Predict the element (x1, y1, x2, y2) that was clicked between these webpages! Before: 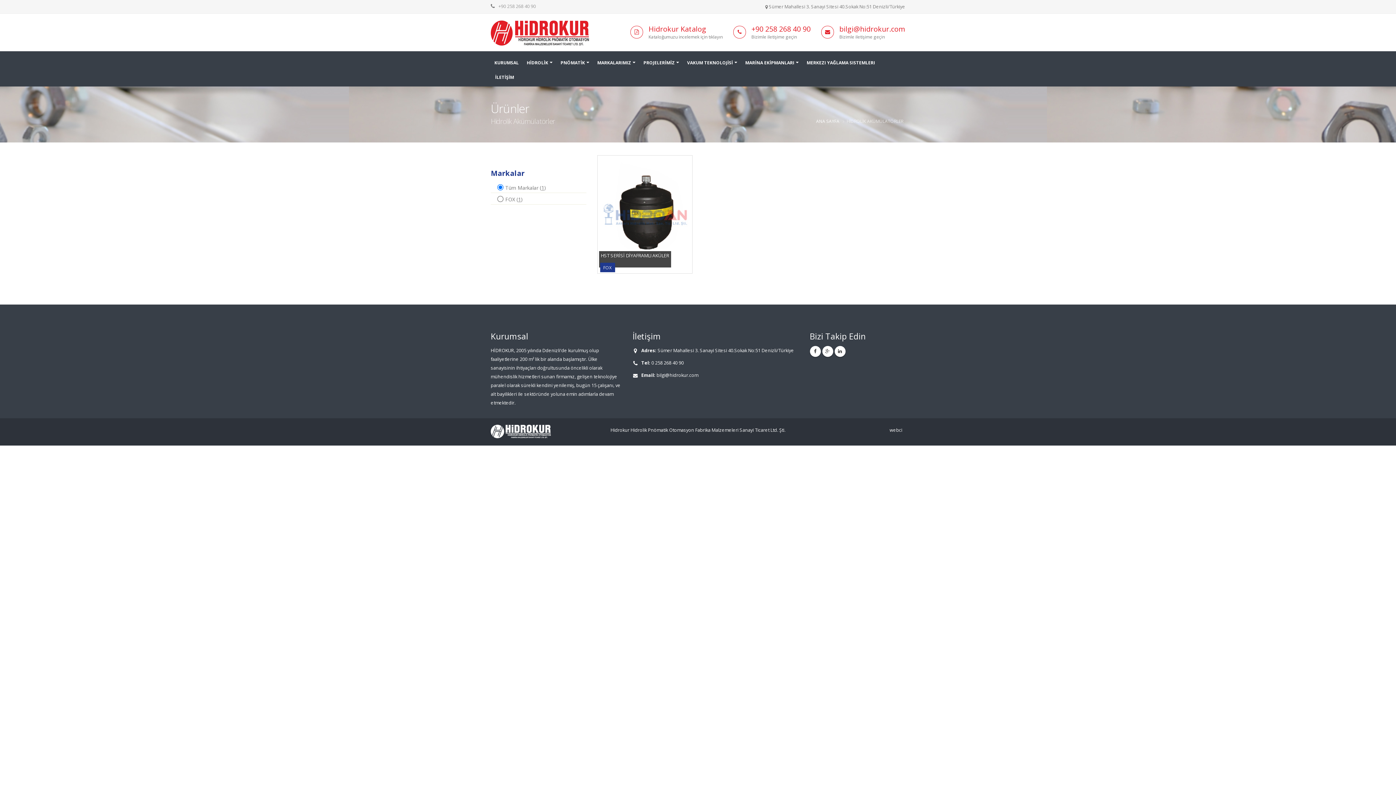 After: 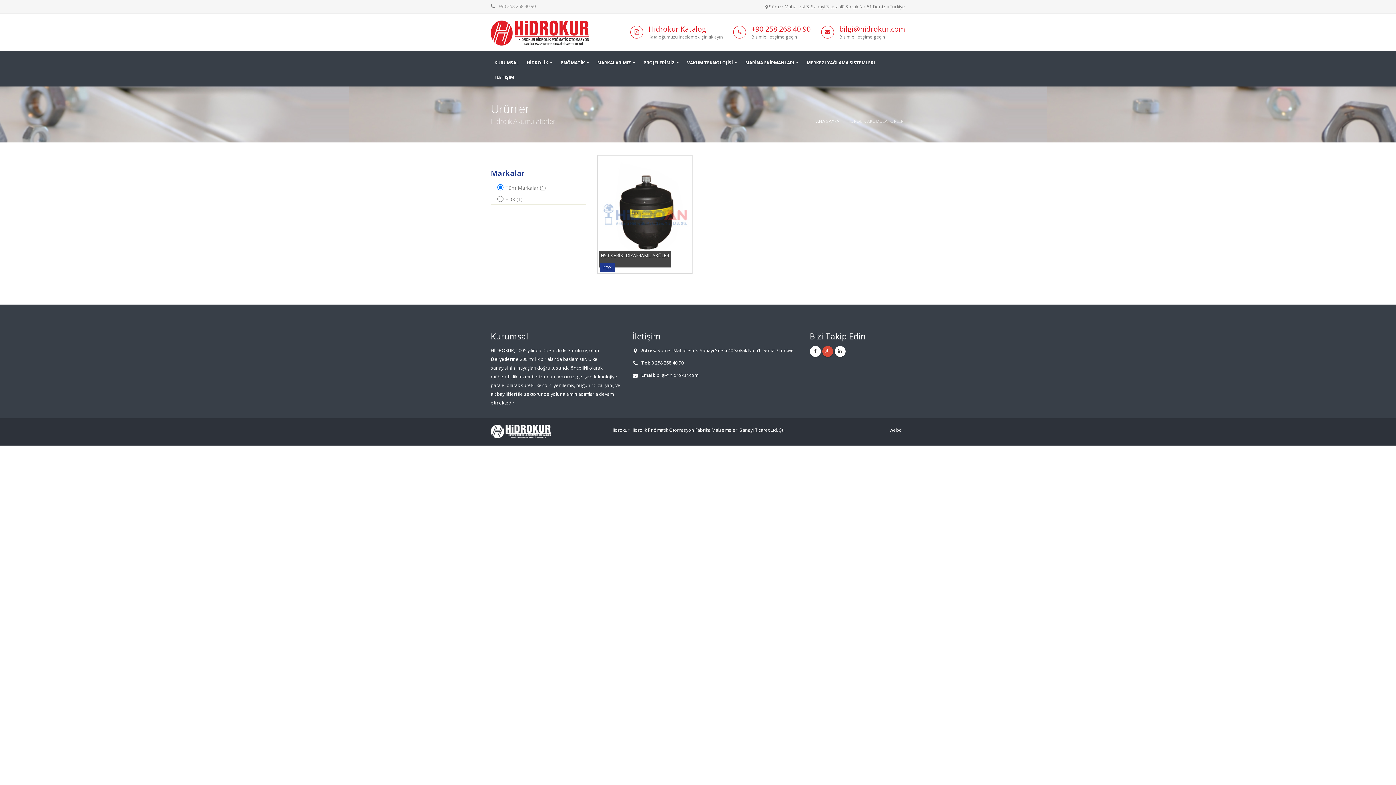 Action: bbox: (822, 346, 833, 357)